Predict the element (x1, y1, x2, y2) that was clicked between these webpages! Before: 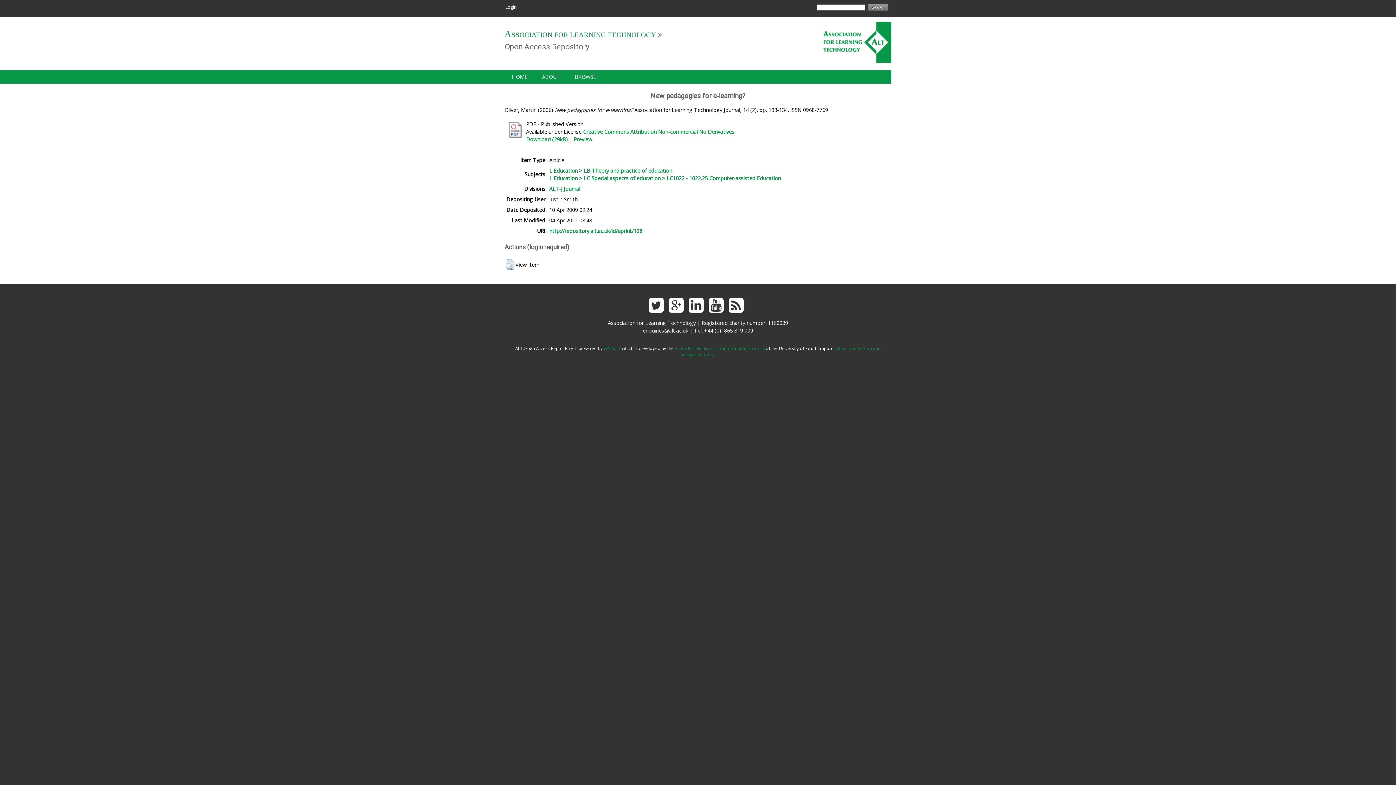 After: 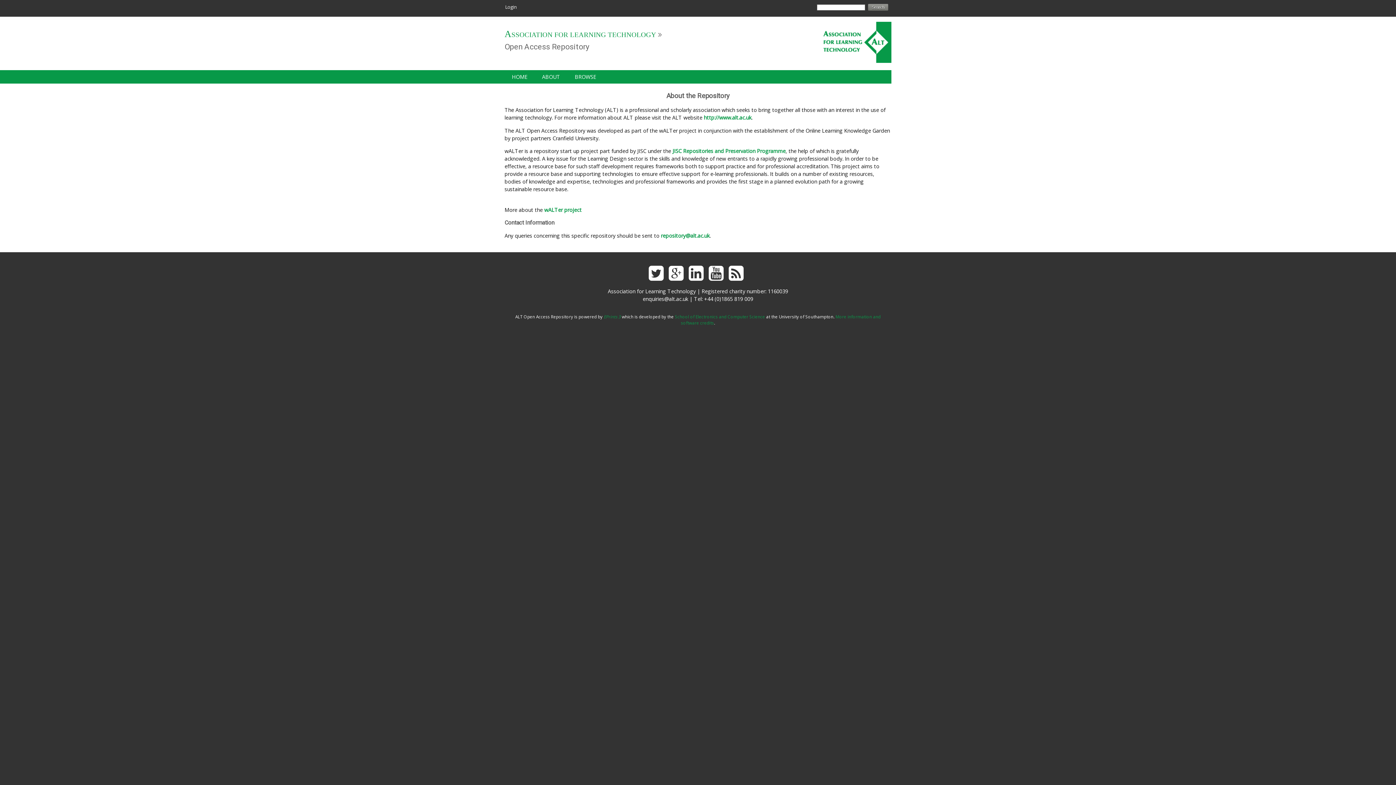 Action: bbox: (534, 70, 567, 83) label: ABOUT